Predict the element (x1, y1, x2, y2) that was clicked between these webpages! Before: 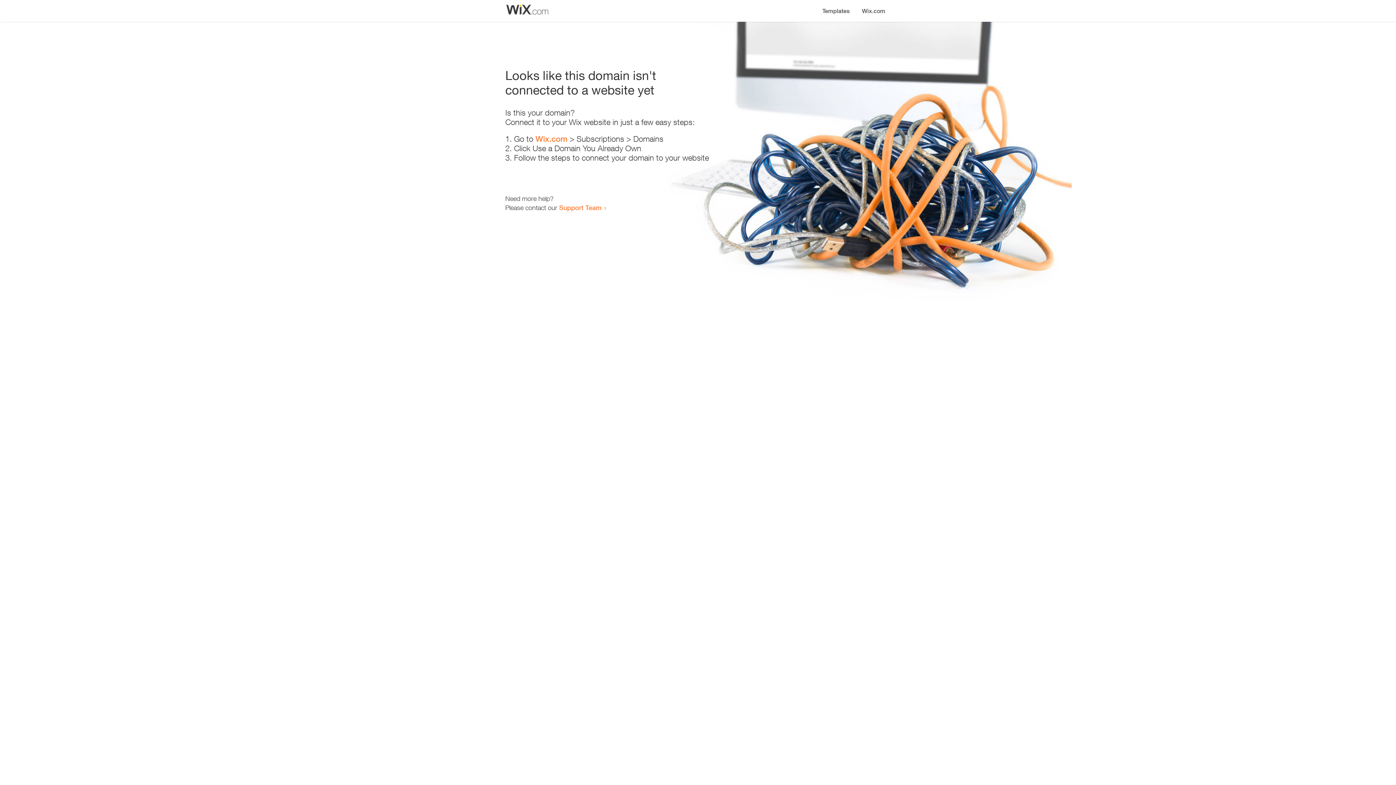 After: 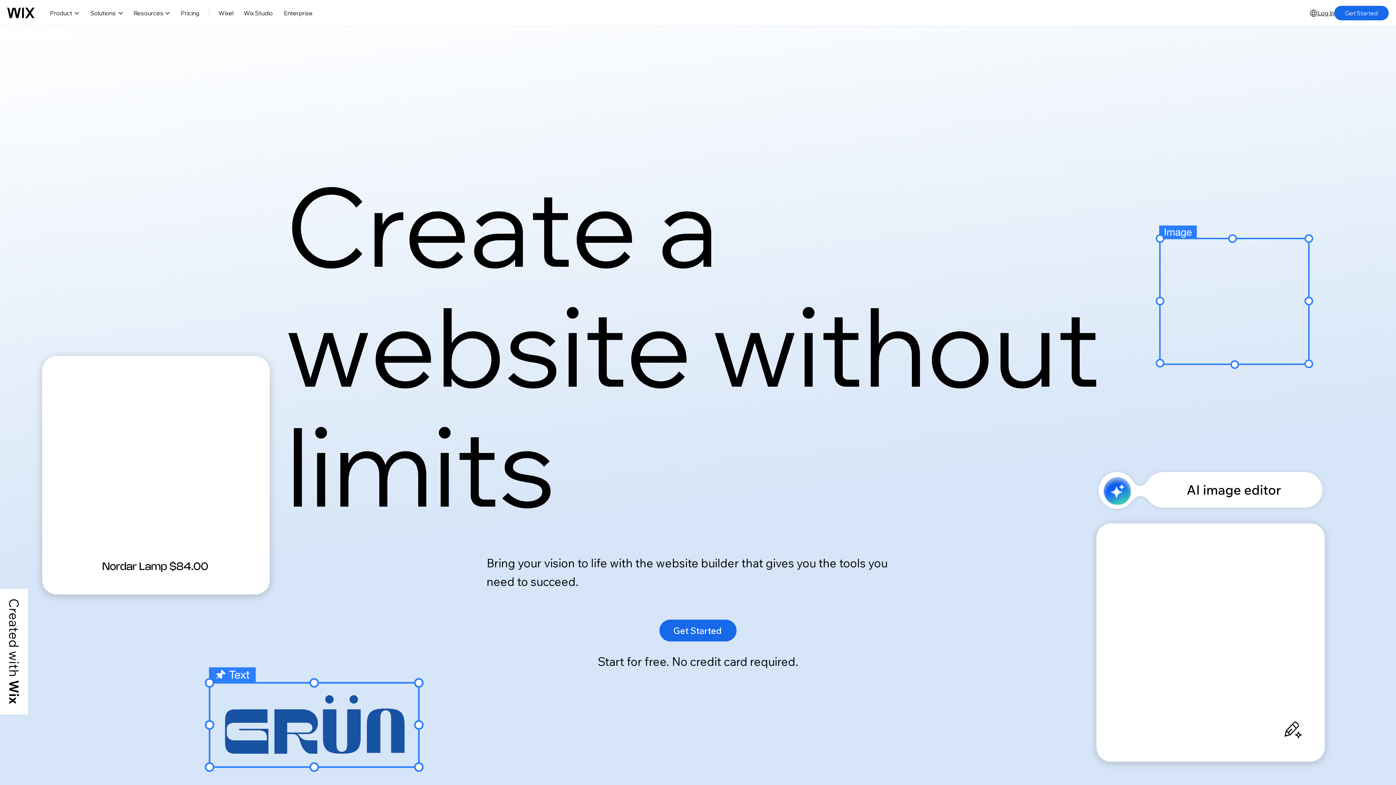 Action: bbox: (856, 0, 890, 14) label: Wix.com